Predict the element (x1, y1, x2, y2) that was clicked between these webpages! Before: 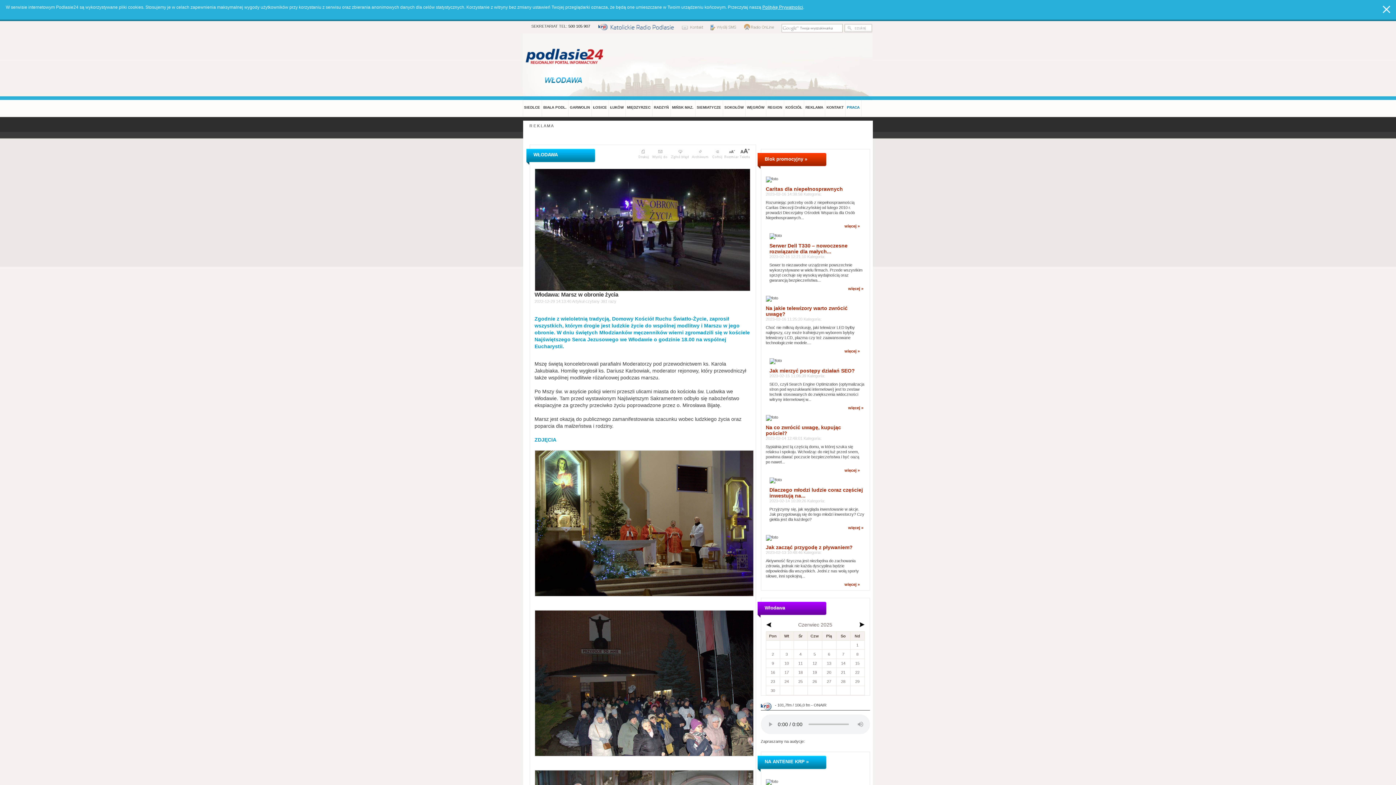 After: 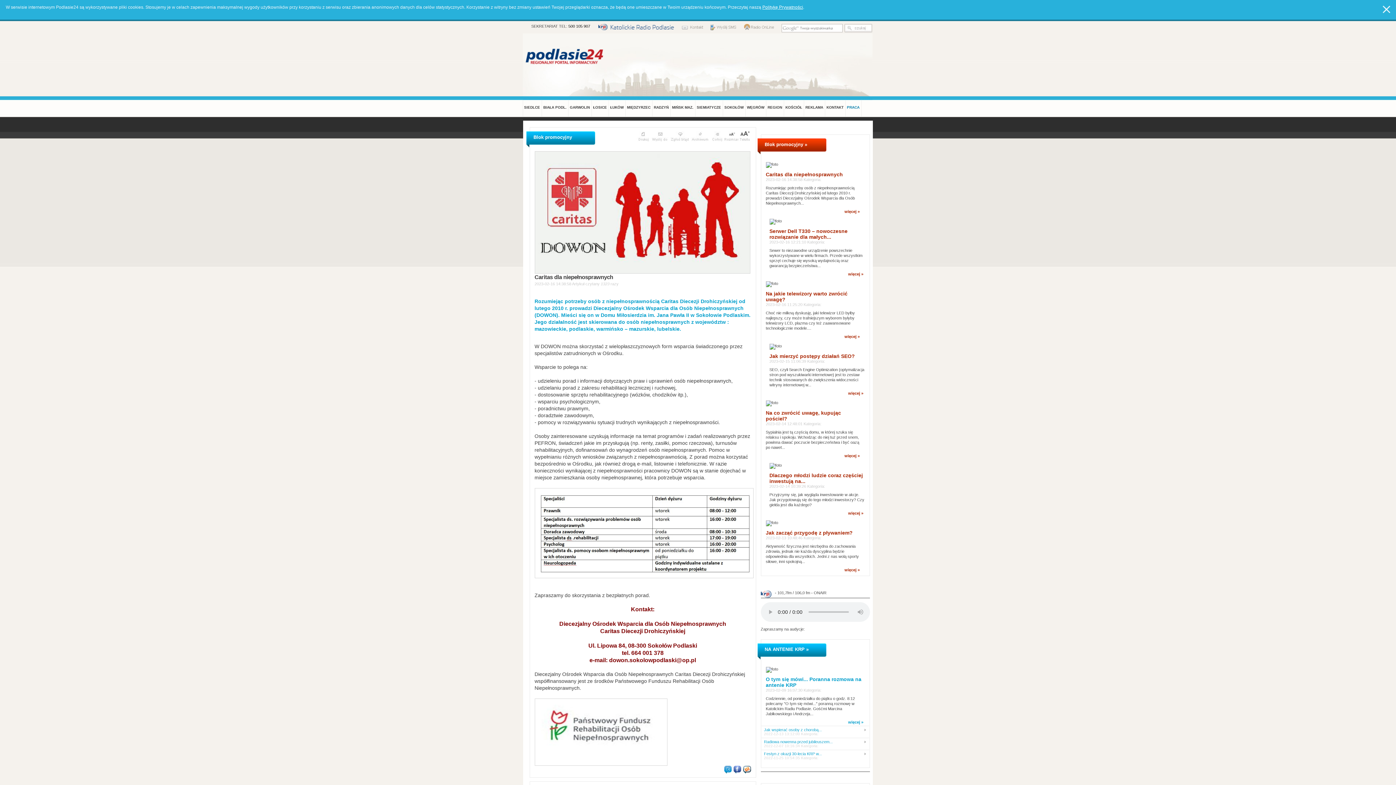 Action: bbox: (766, 186, 843, 192) label: Caritas dla niepełnosprawnych